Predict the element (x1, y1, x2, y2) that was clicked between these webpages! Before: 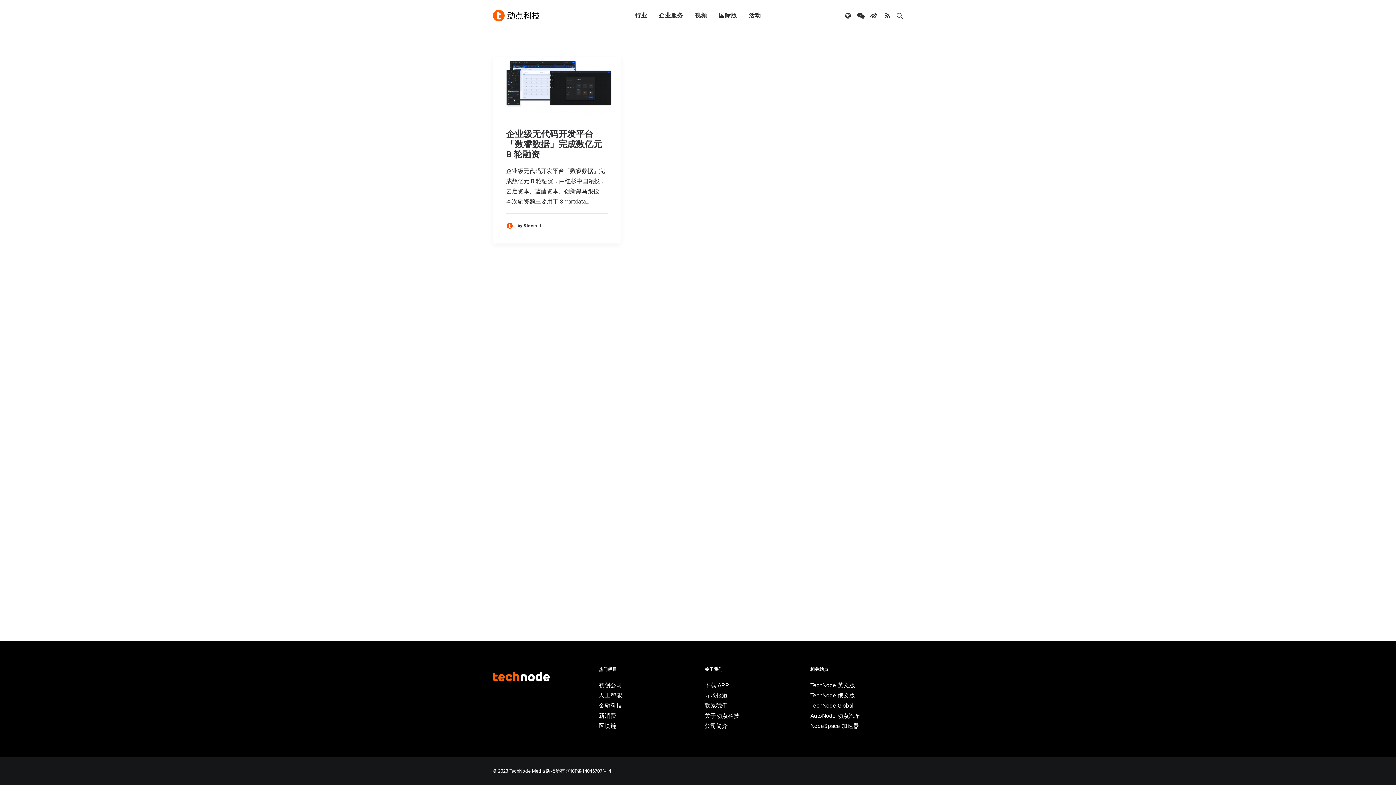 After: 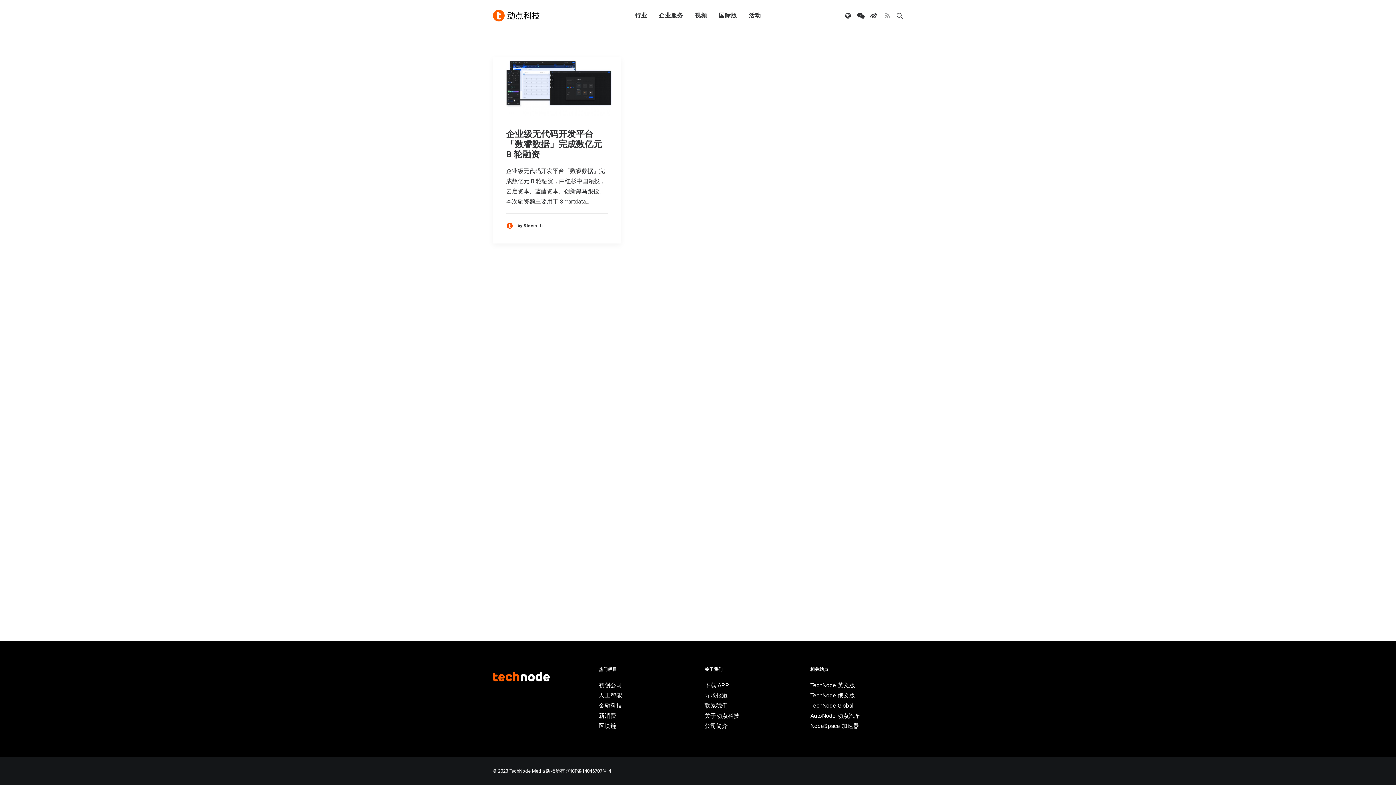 Action: bbox: (880, 0, 893, 31)